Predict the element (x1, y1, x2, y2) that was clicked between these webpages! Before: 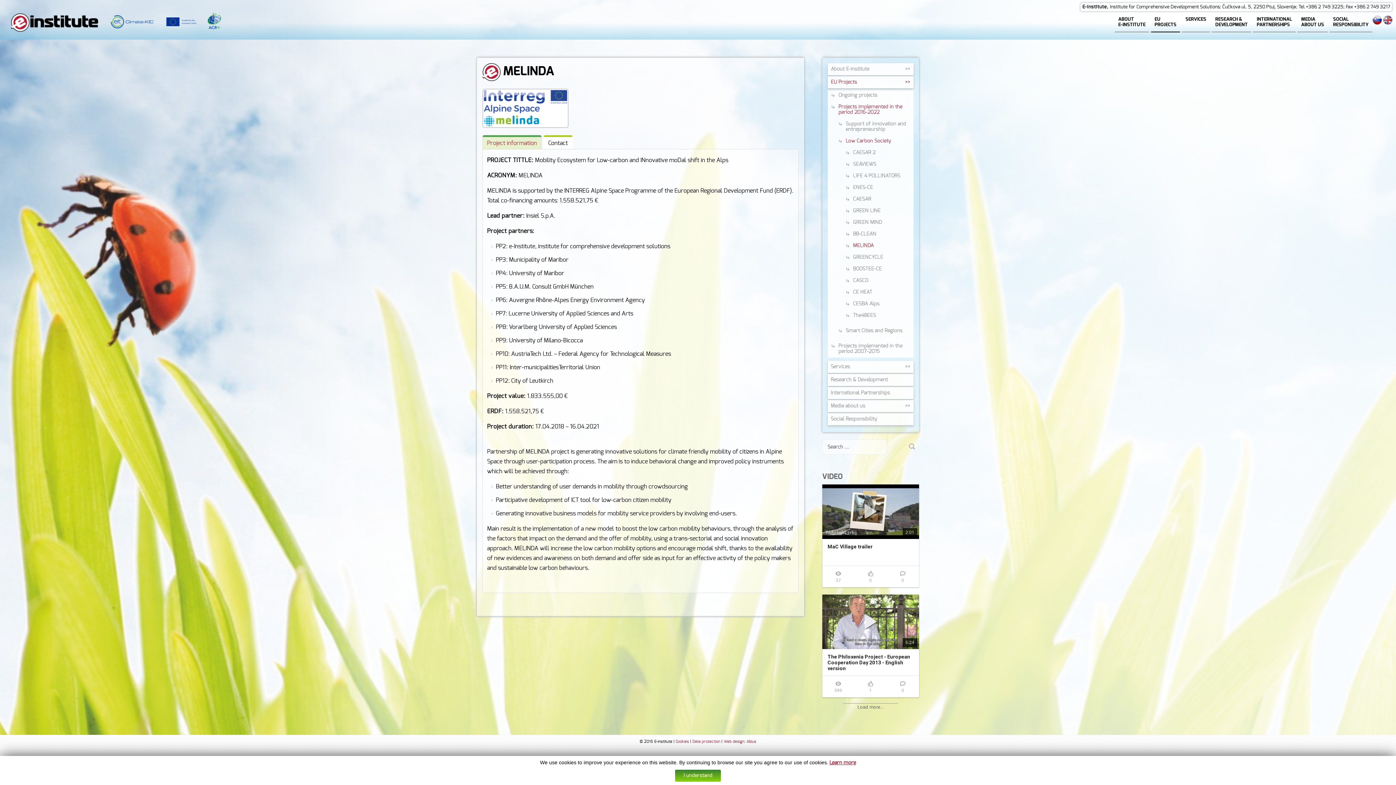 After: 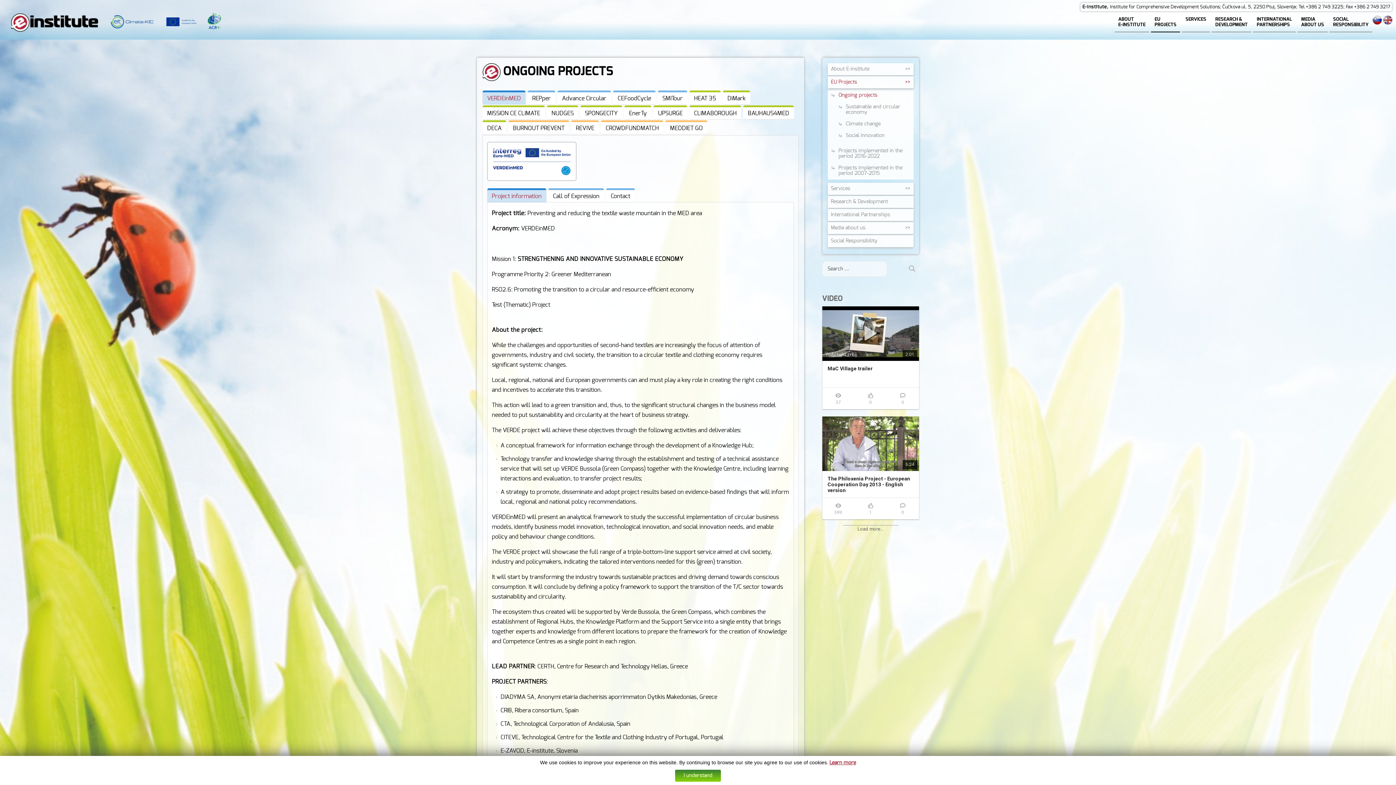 Action: label: Ongoing projects bbox: (827, 89, 913, 101)